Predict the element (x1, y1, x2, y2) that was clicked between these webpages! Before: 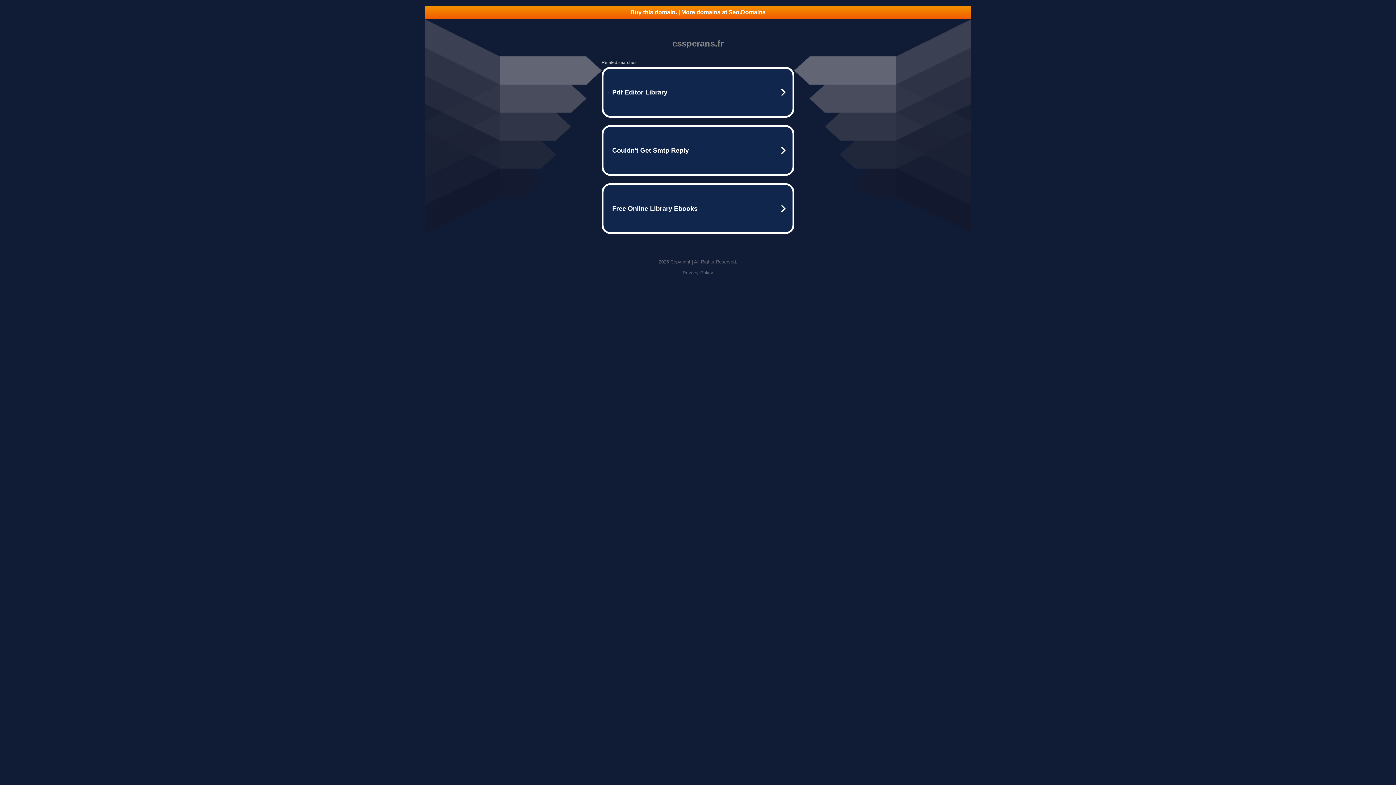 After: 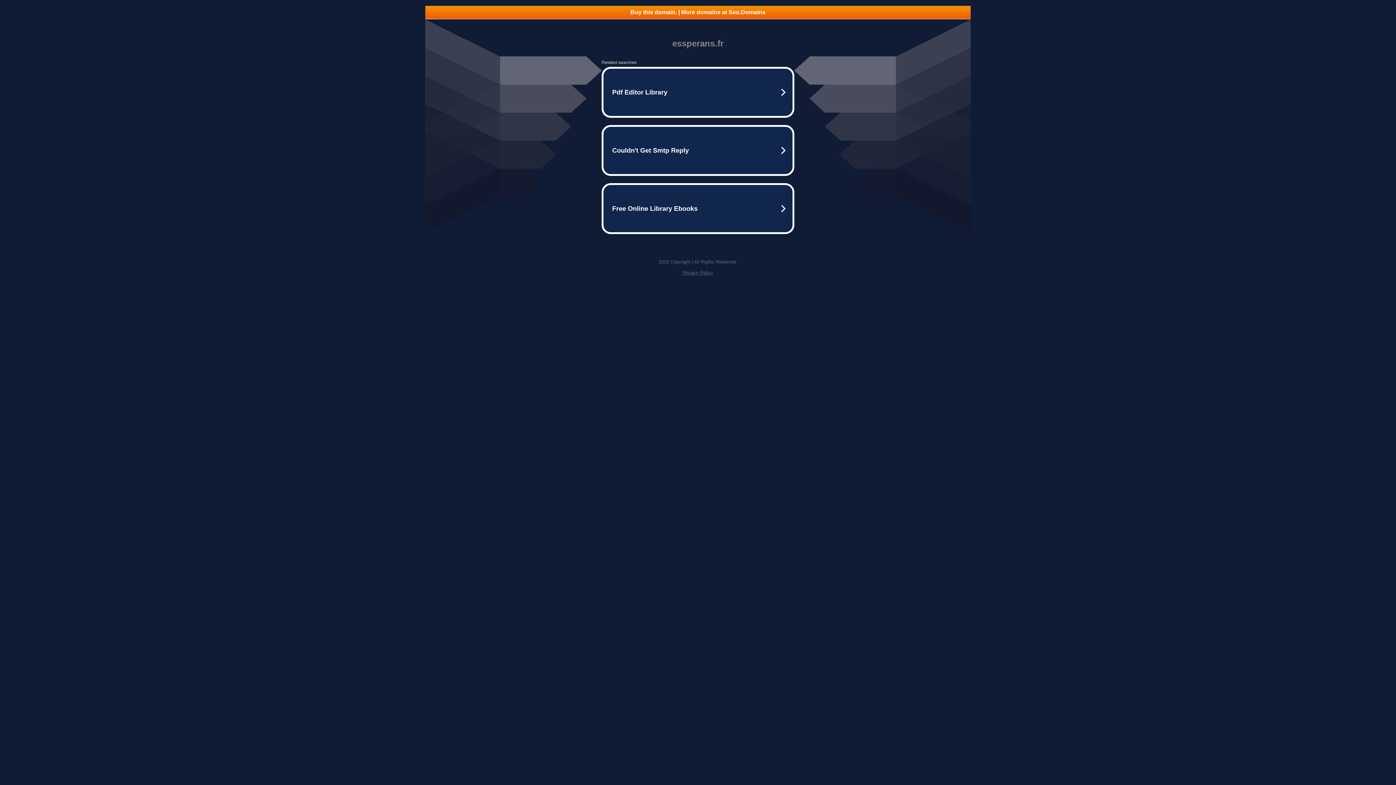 Action: label: Buy this domain. | More domains at Seo.Domains bbox: (425, 5, 970, 18)